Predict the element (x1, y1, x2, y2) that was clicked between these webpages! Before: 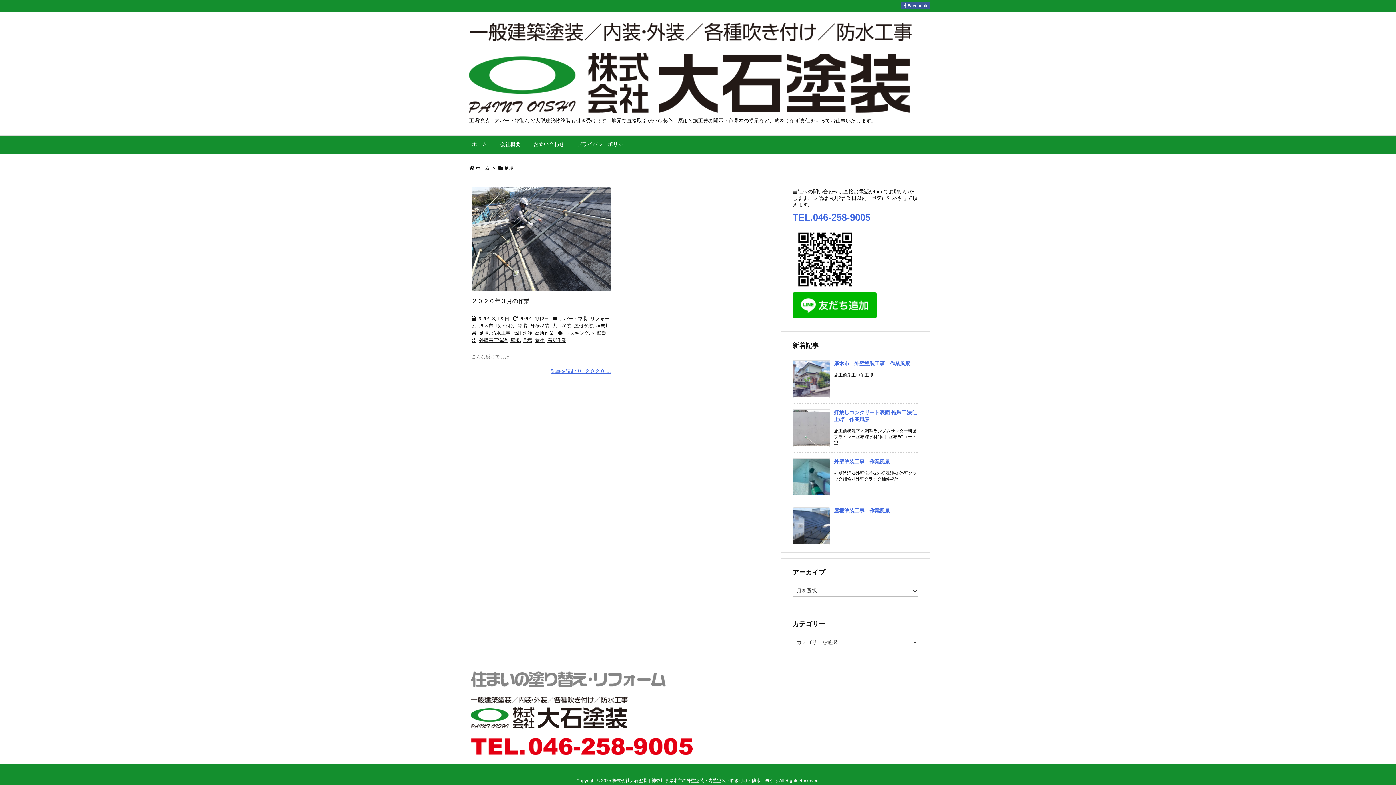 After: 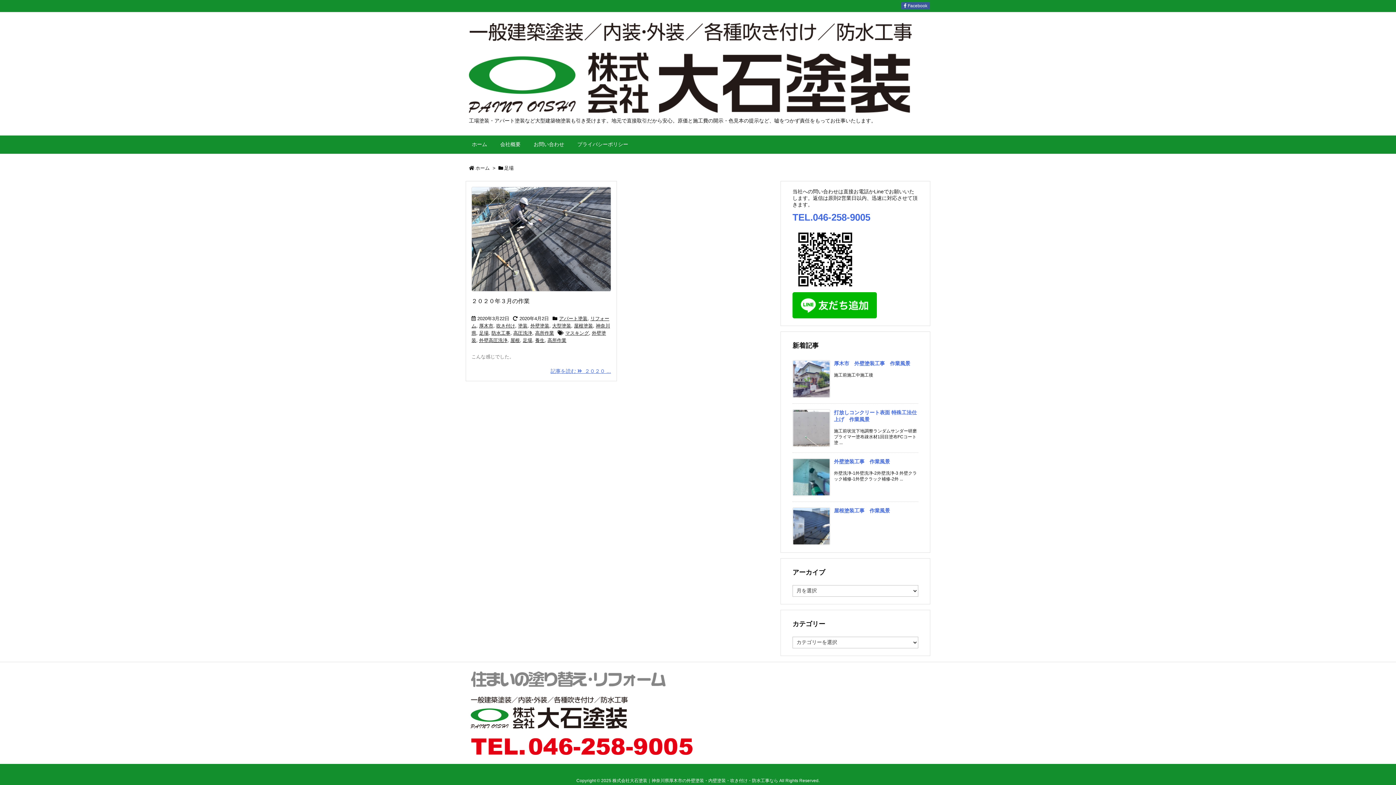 Action: bbox: (522, 337, 532, 343) label: 足場